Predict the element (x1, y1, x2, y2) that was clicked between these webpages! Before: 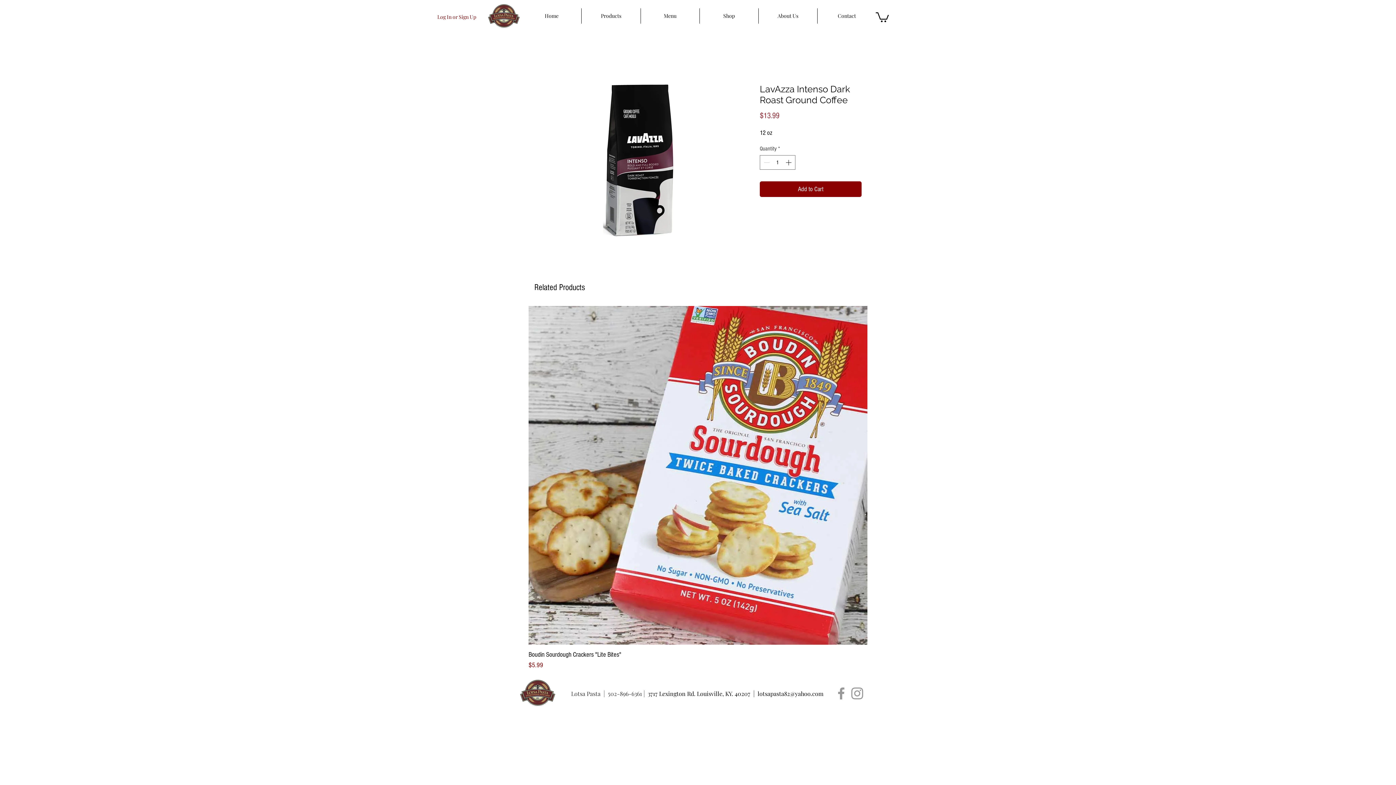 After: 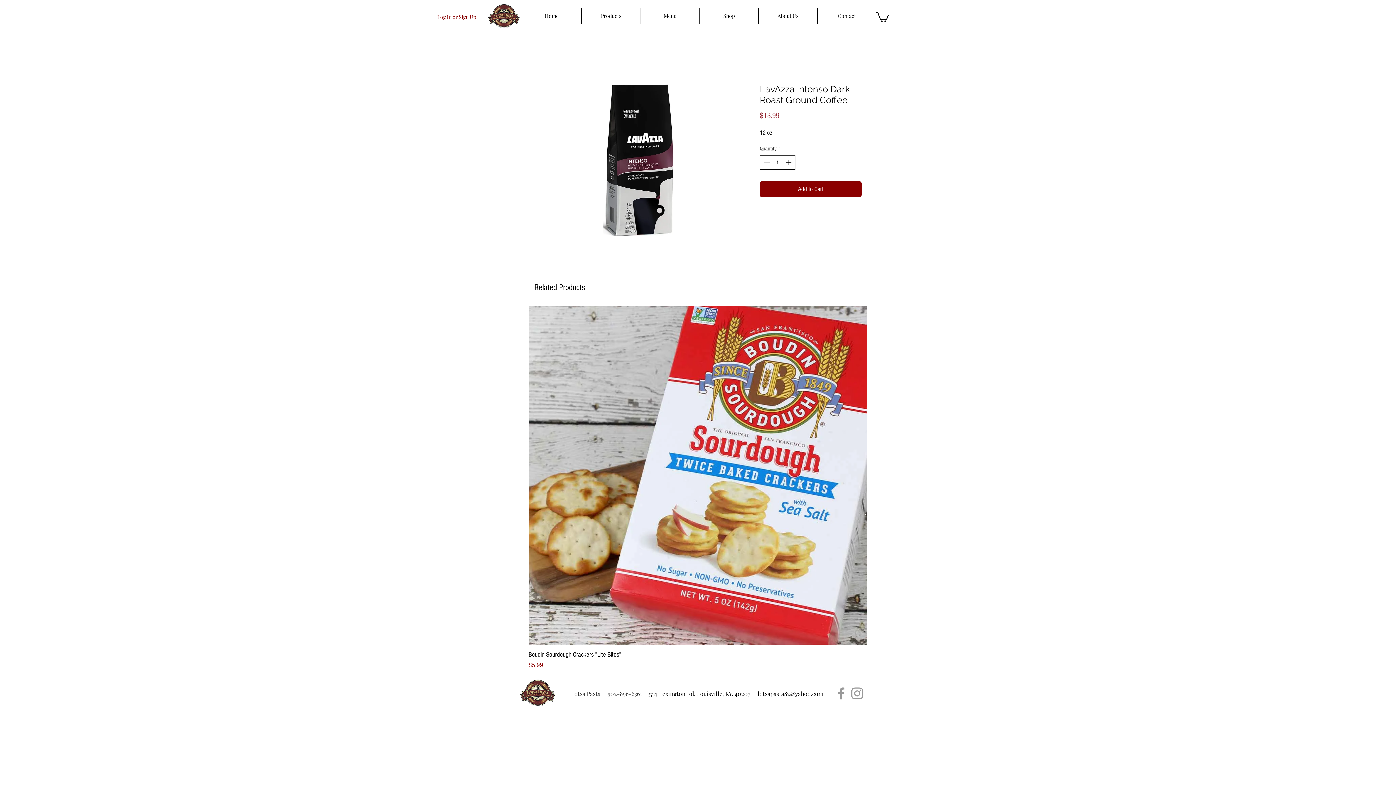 Action: label: Increment bbox: (784, 155, 794, 169)